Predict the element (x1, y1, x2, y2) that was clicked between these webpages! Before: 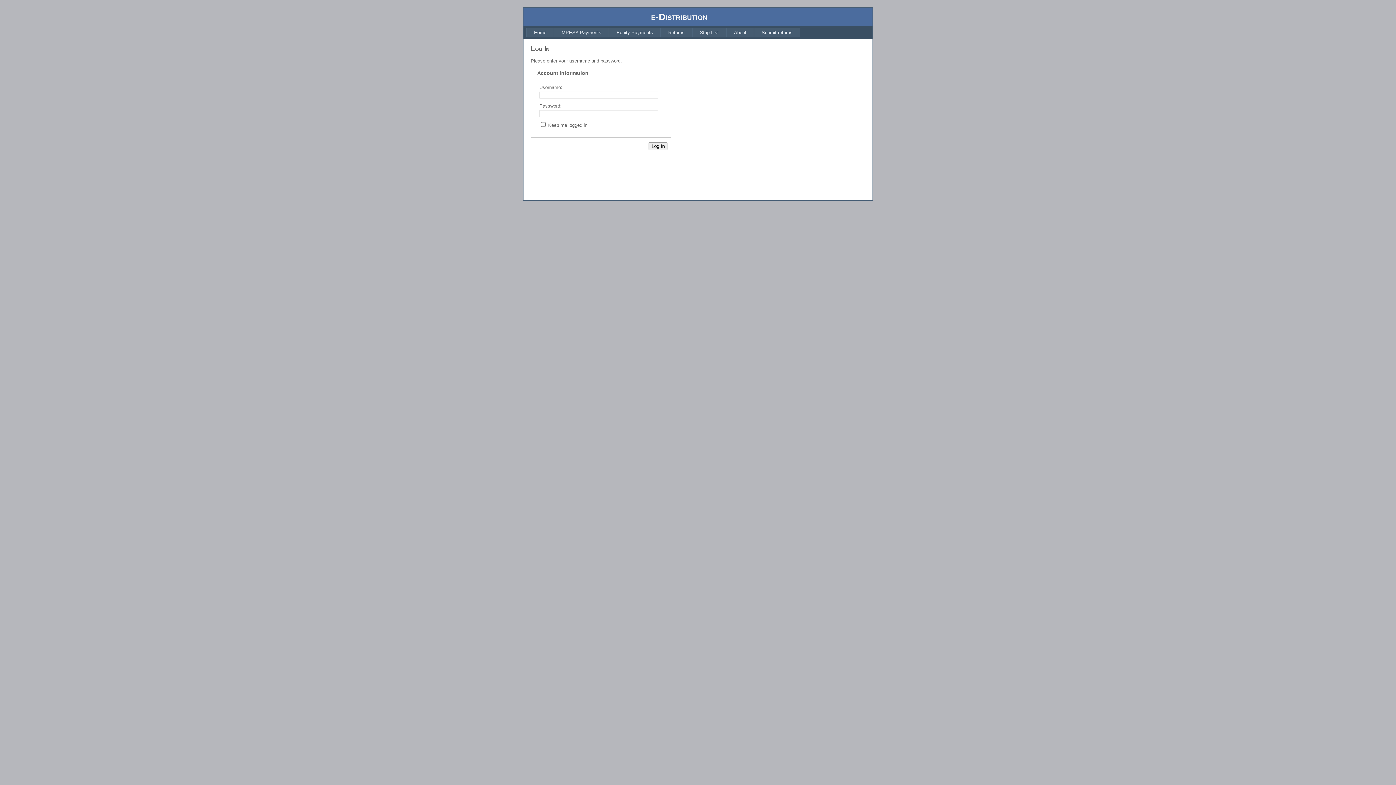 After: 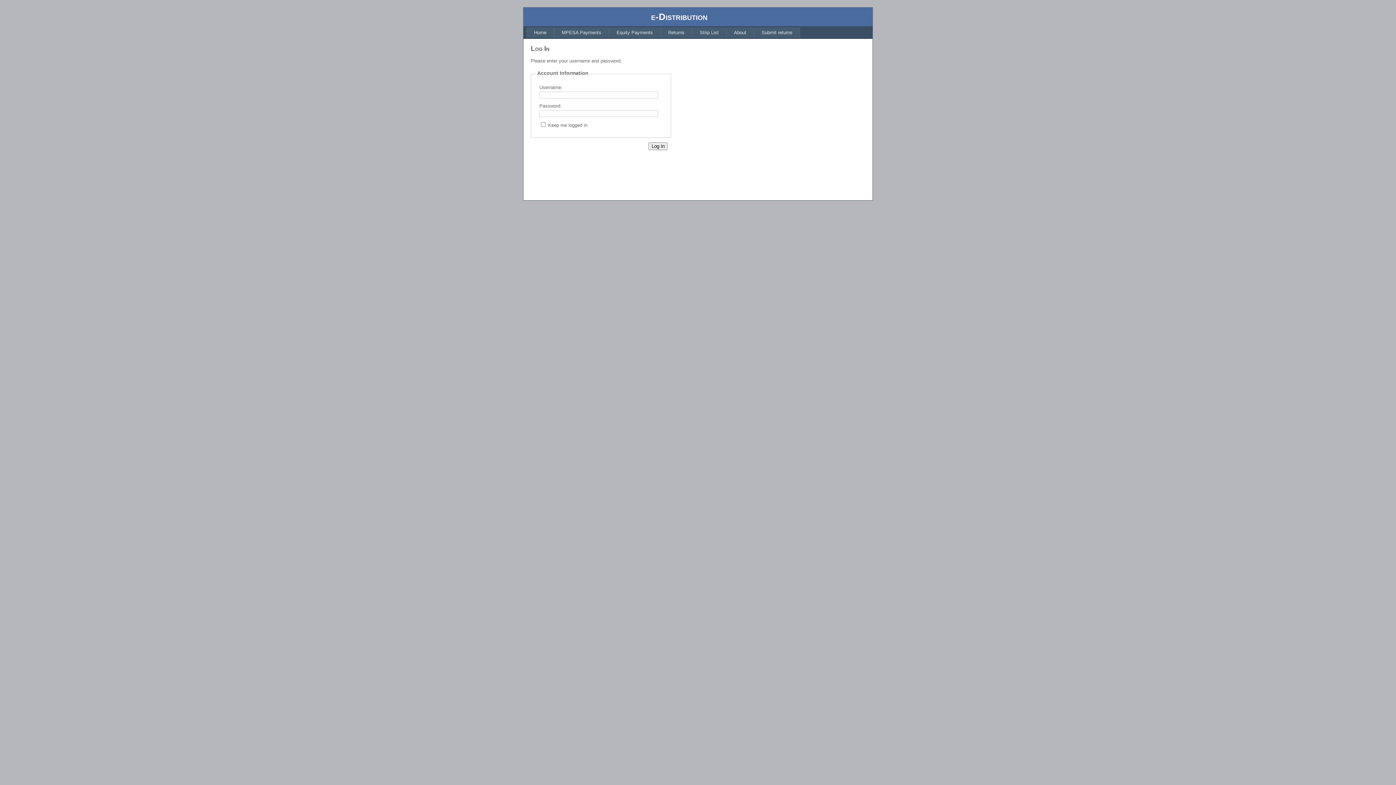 Action: label: About bbox: (726, 27, 754, 37)